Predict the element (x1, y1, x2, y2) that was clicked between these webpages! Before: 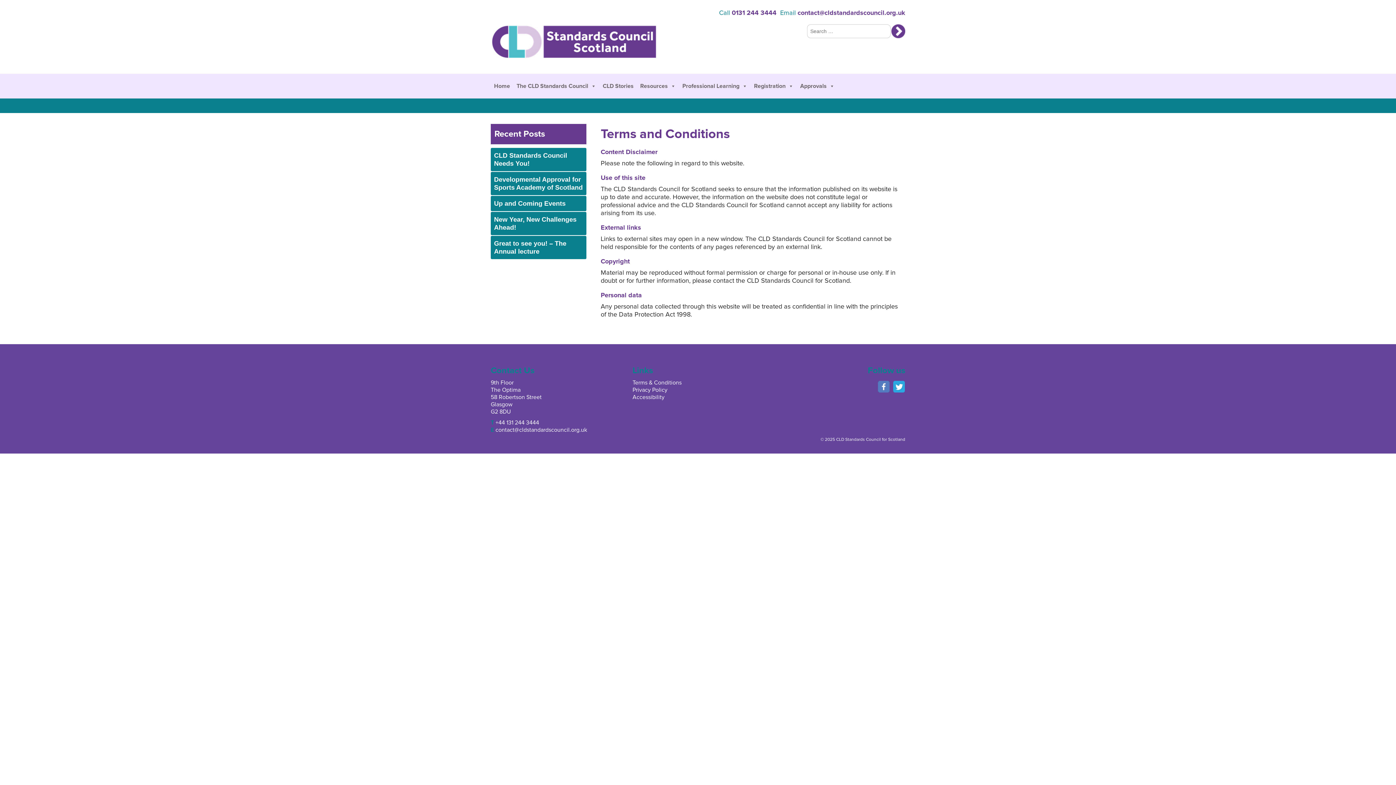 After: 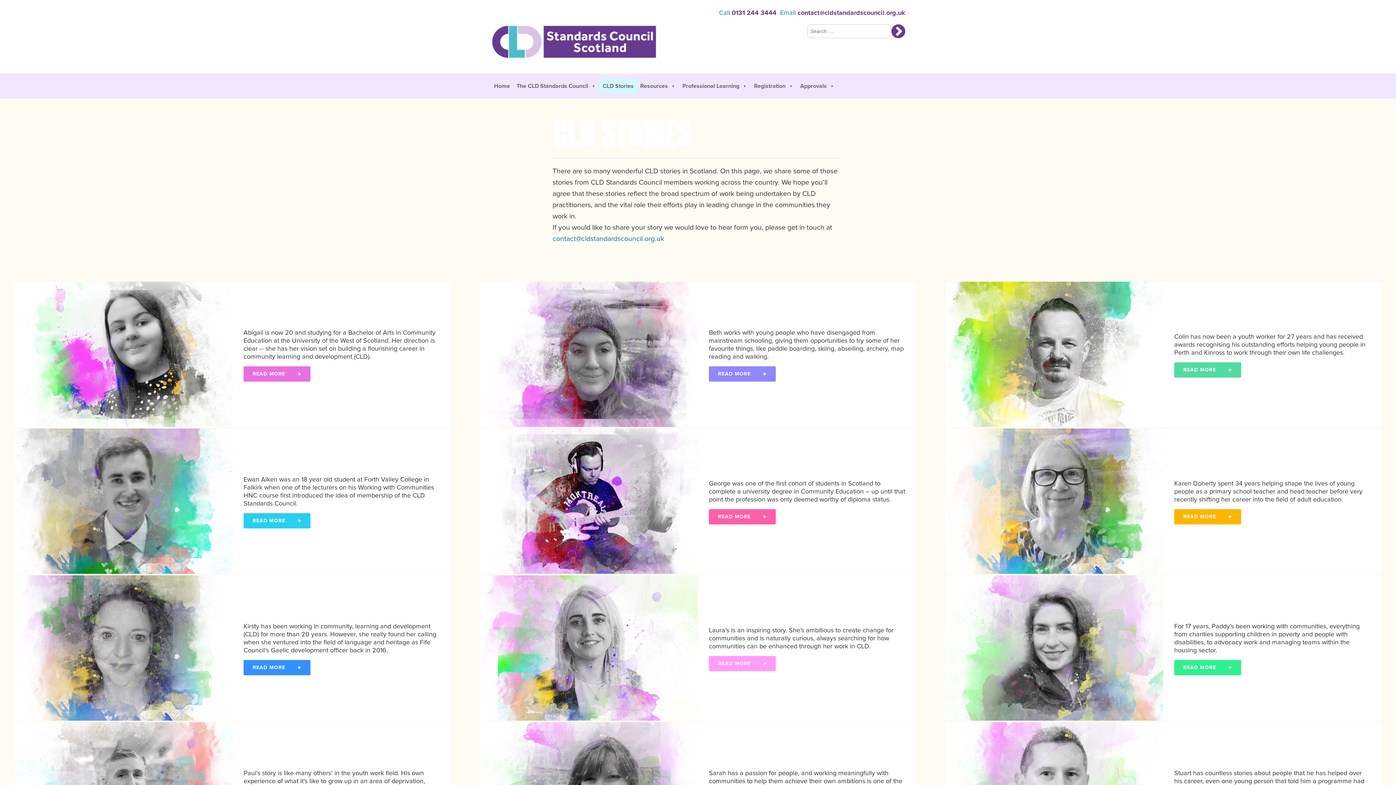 Action: bbox: (599, 79, 637, 93) label: CLD Stories